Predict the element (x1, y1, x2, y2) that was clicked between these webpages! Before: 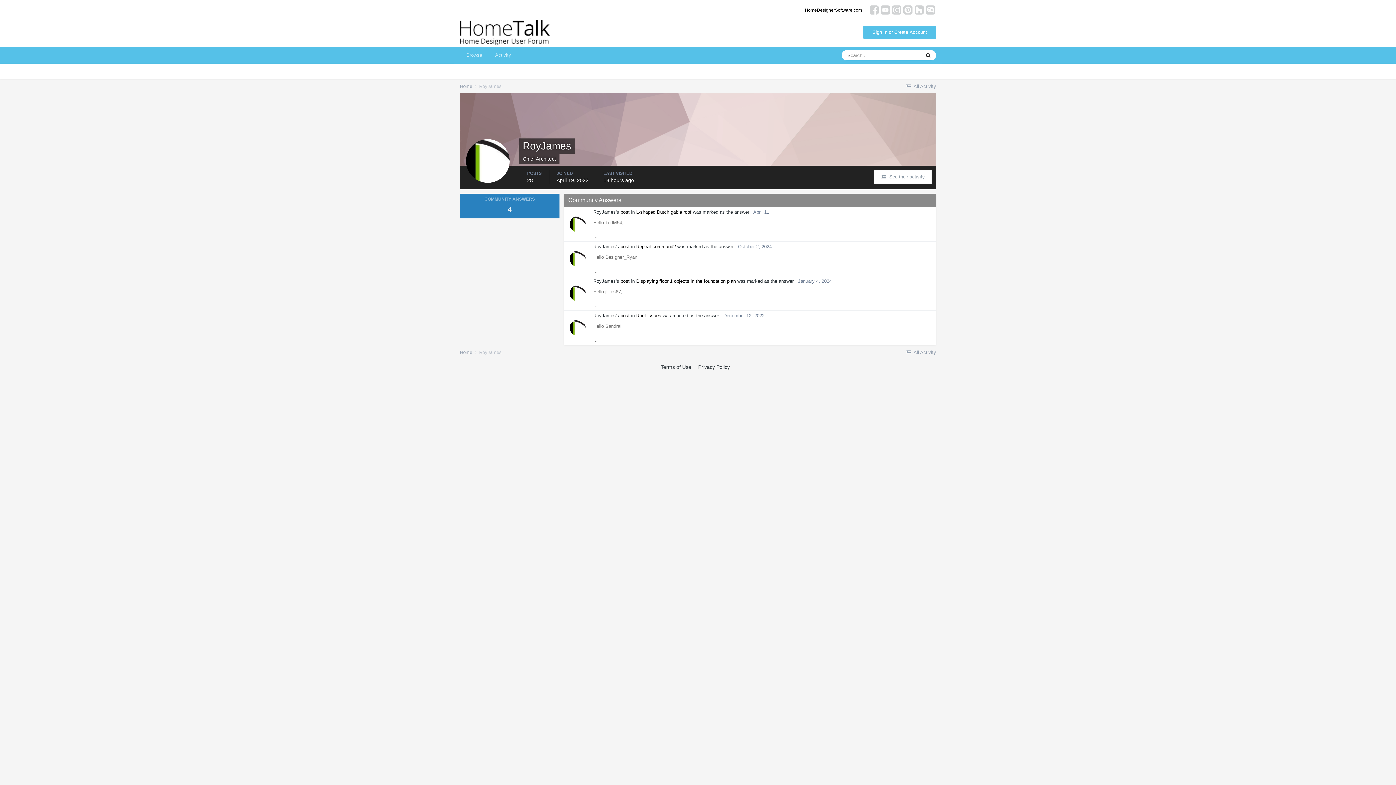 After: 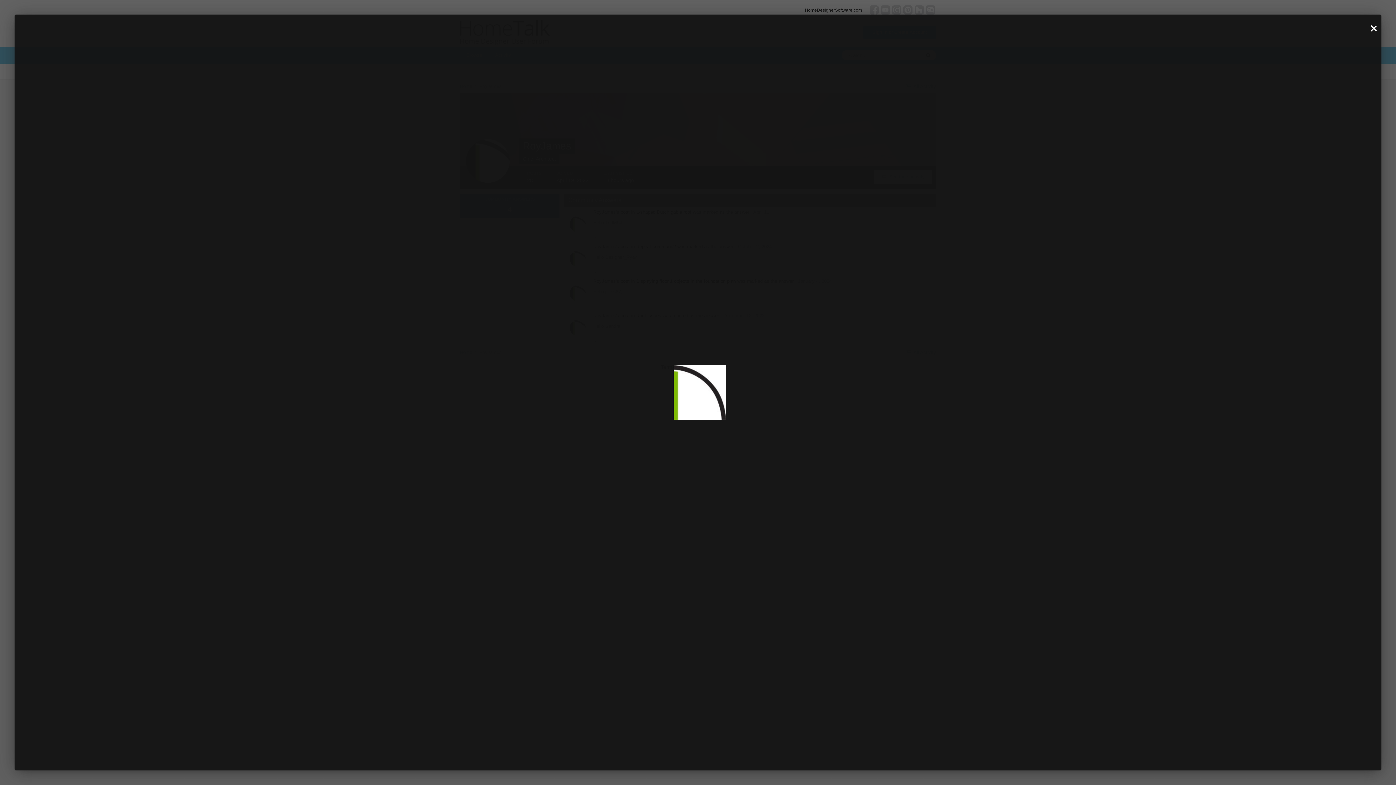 Action: bbox: (466, 139, 509, 182)